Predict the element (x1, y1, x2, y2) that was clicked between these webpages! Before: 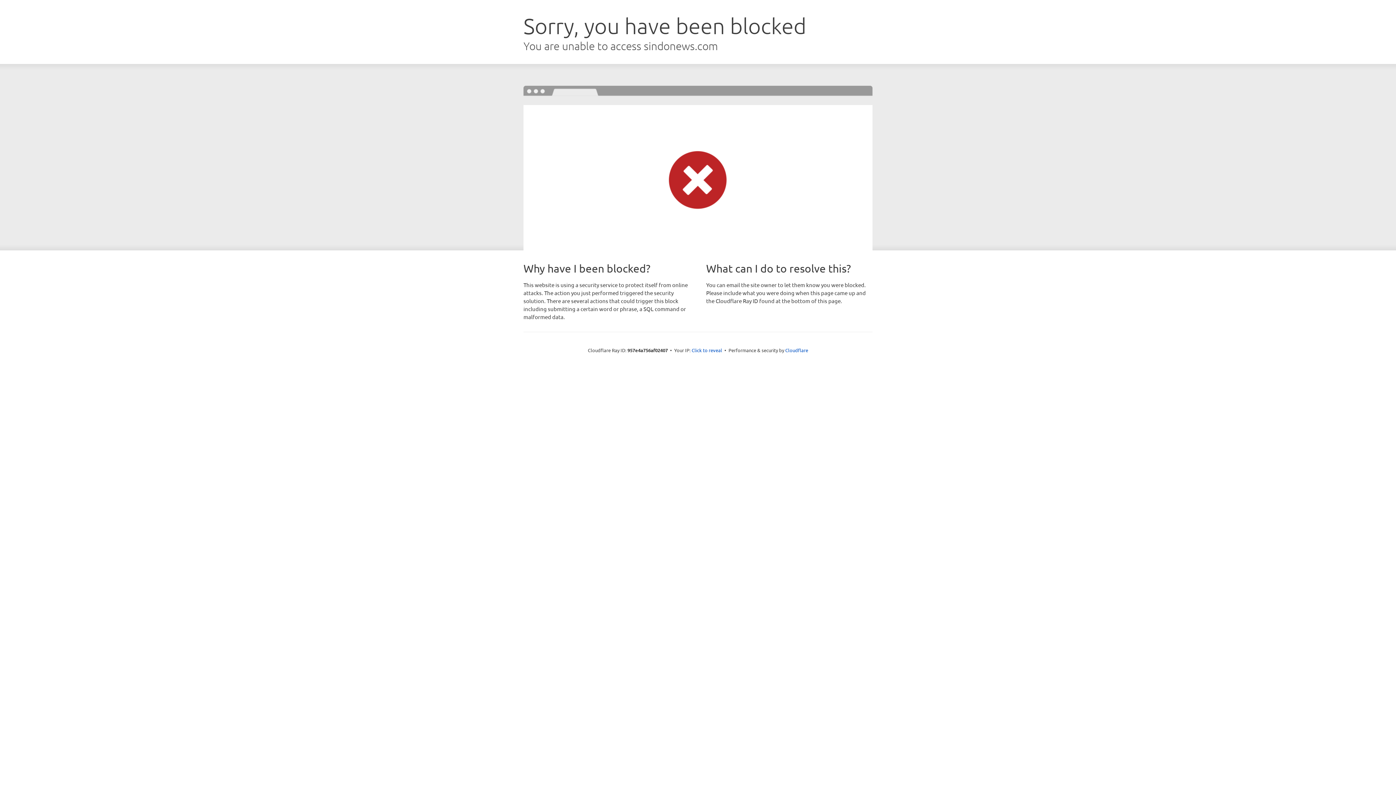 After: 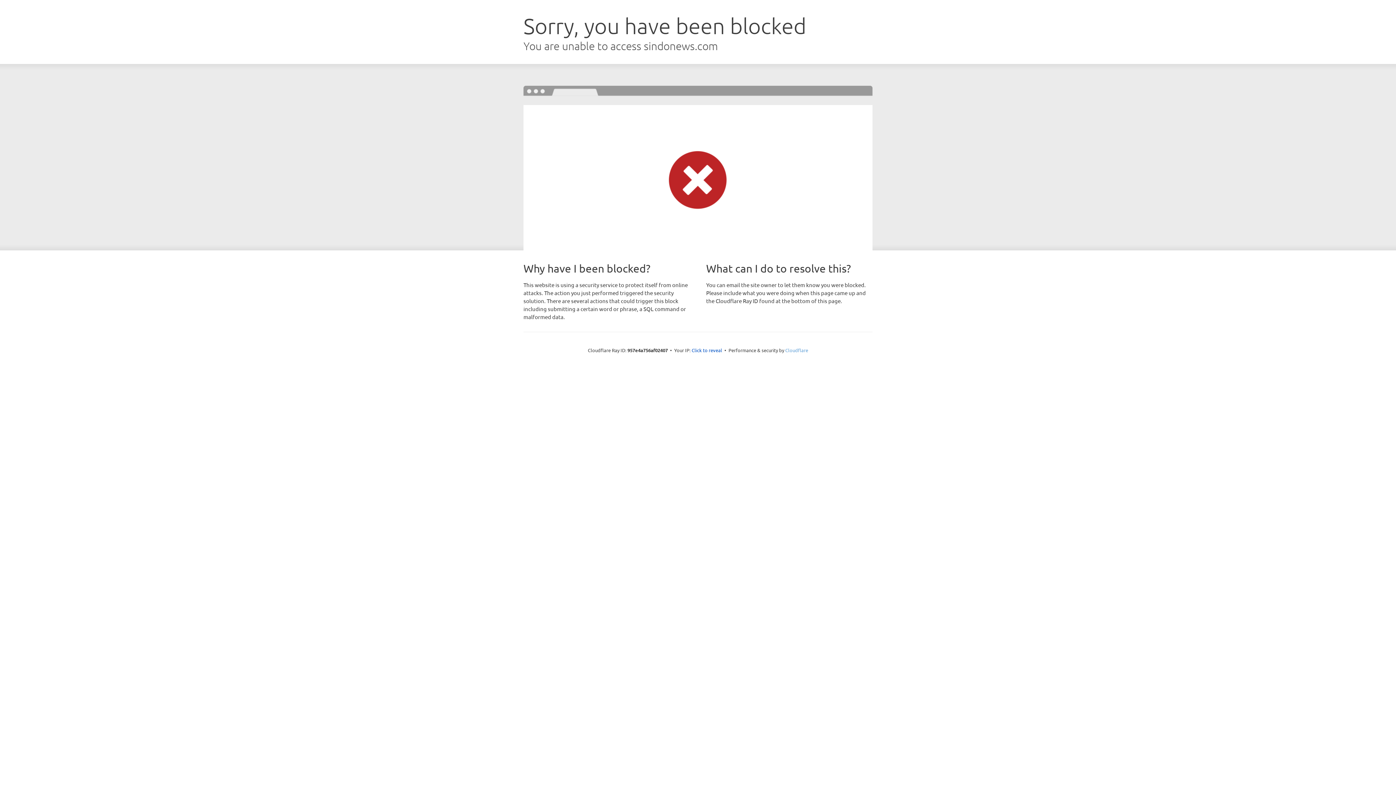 Action: bbox: (785, 347, 808, 353) label: Cloudflare